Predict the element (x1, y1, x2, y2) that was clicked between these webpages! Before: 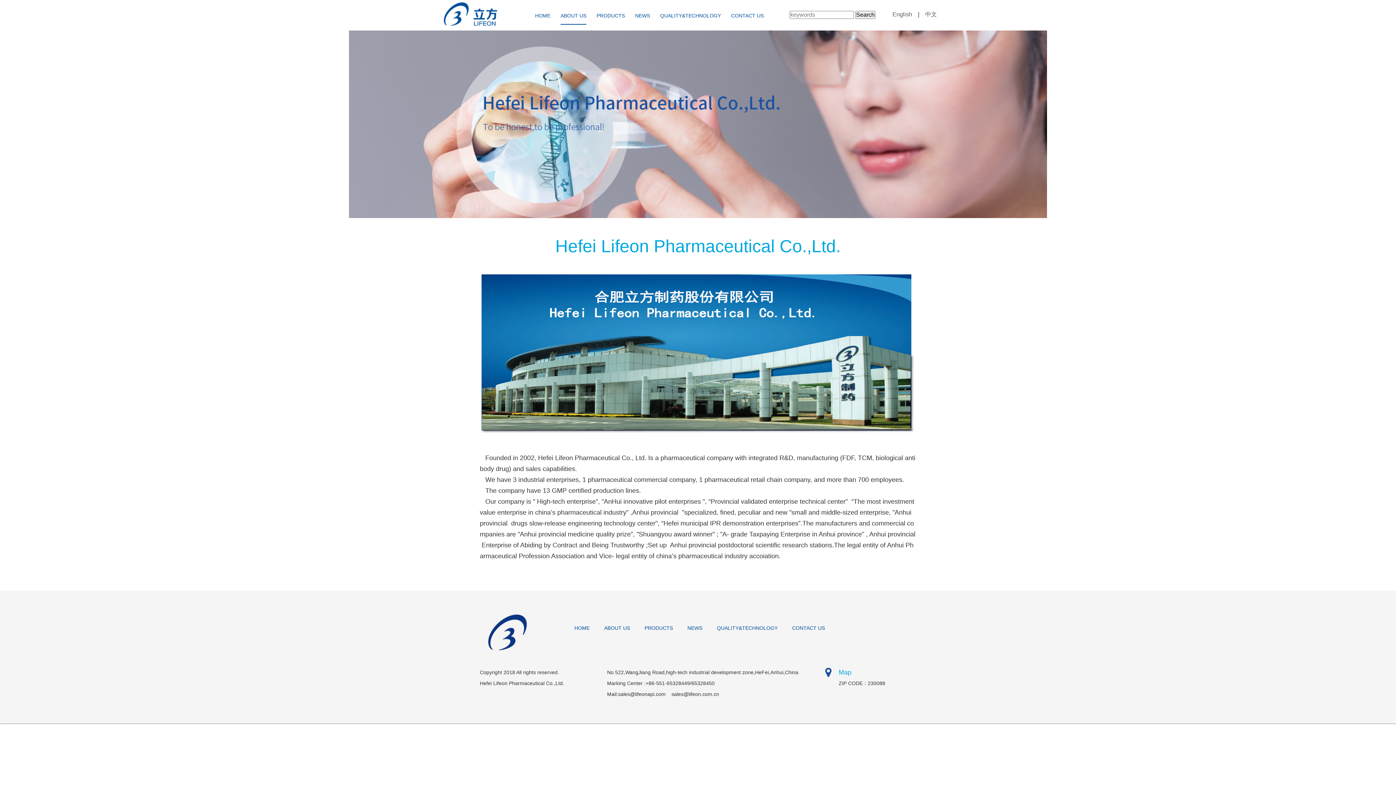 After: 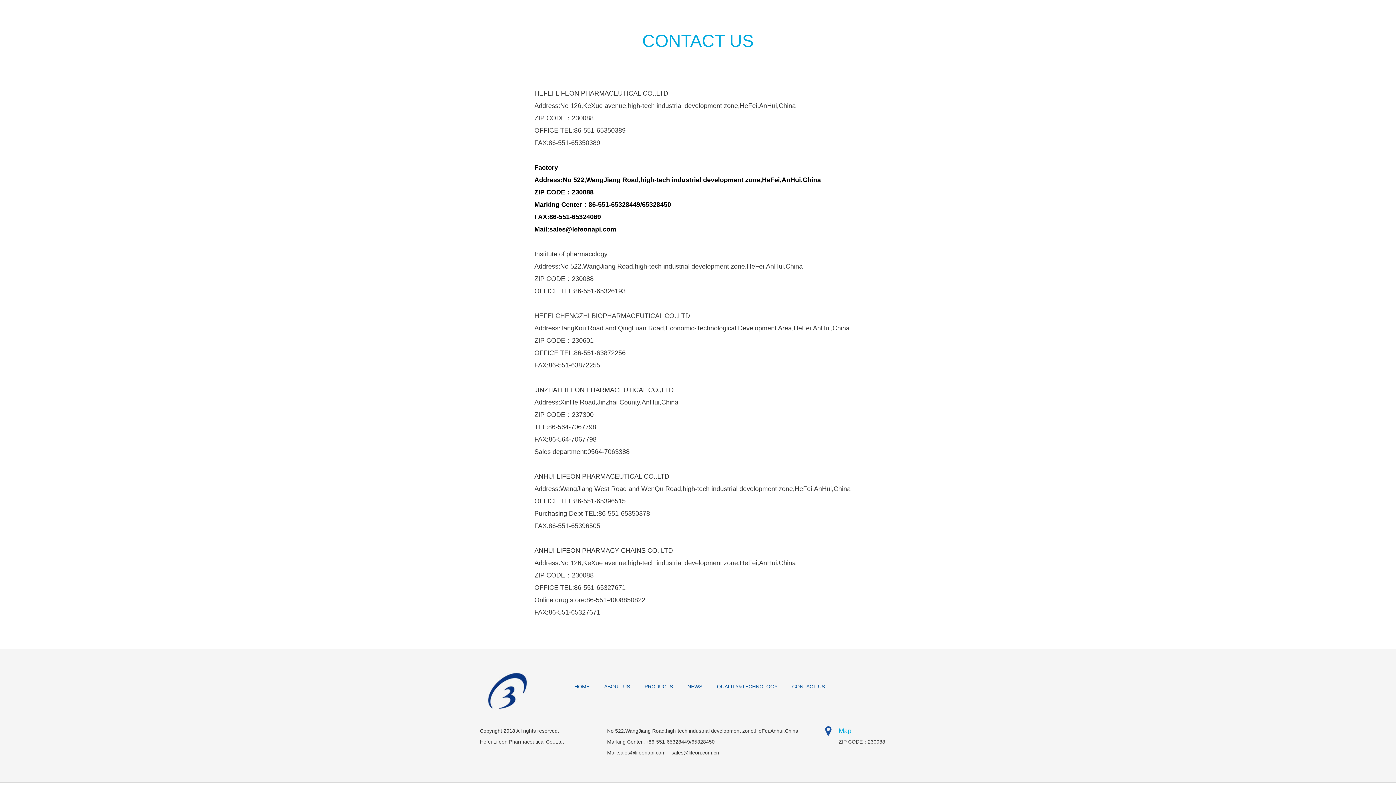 Action: bbox: (792, 620, 825, 636) label: CONTACT US